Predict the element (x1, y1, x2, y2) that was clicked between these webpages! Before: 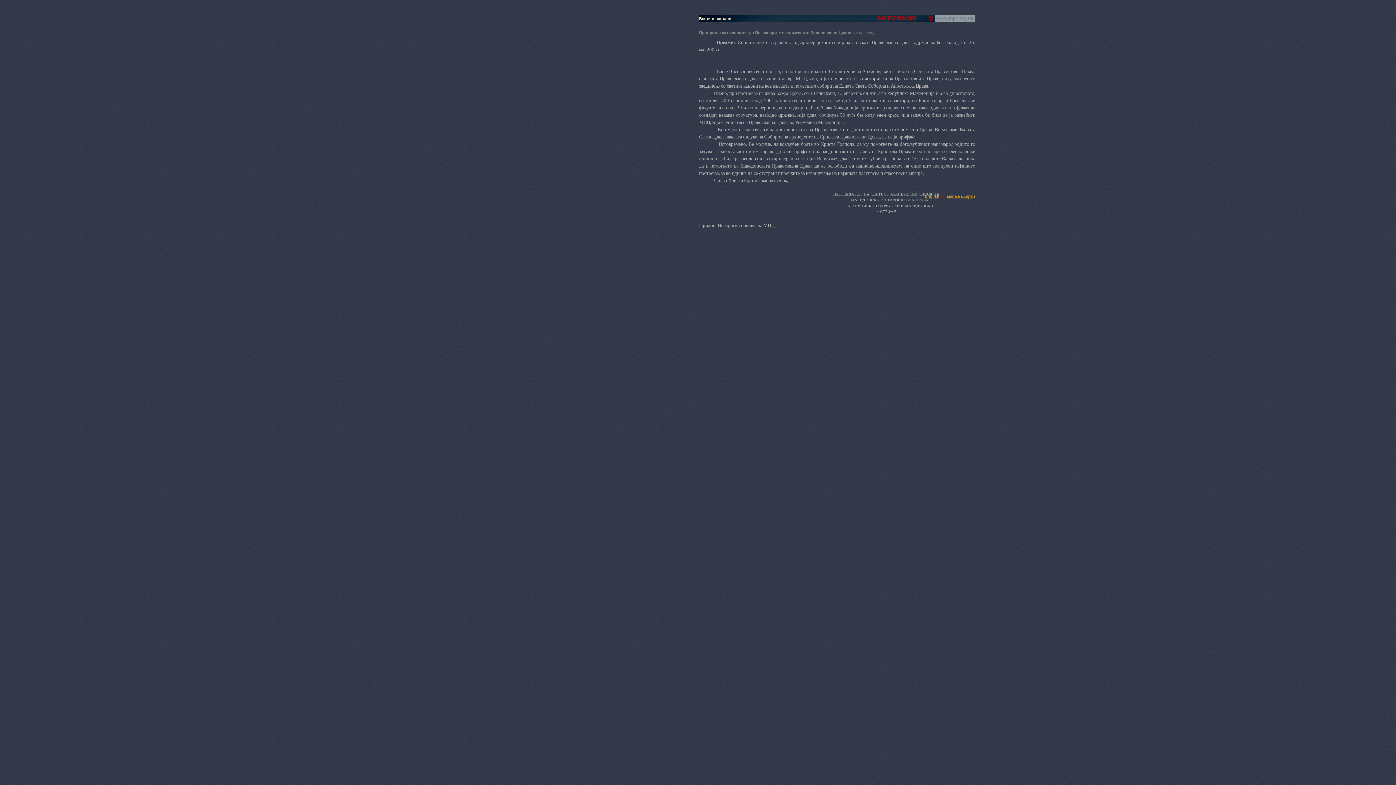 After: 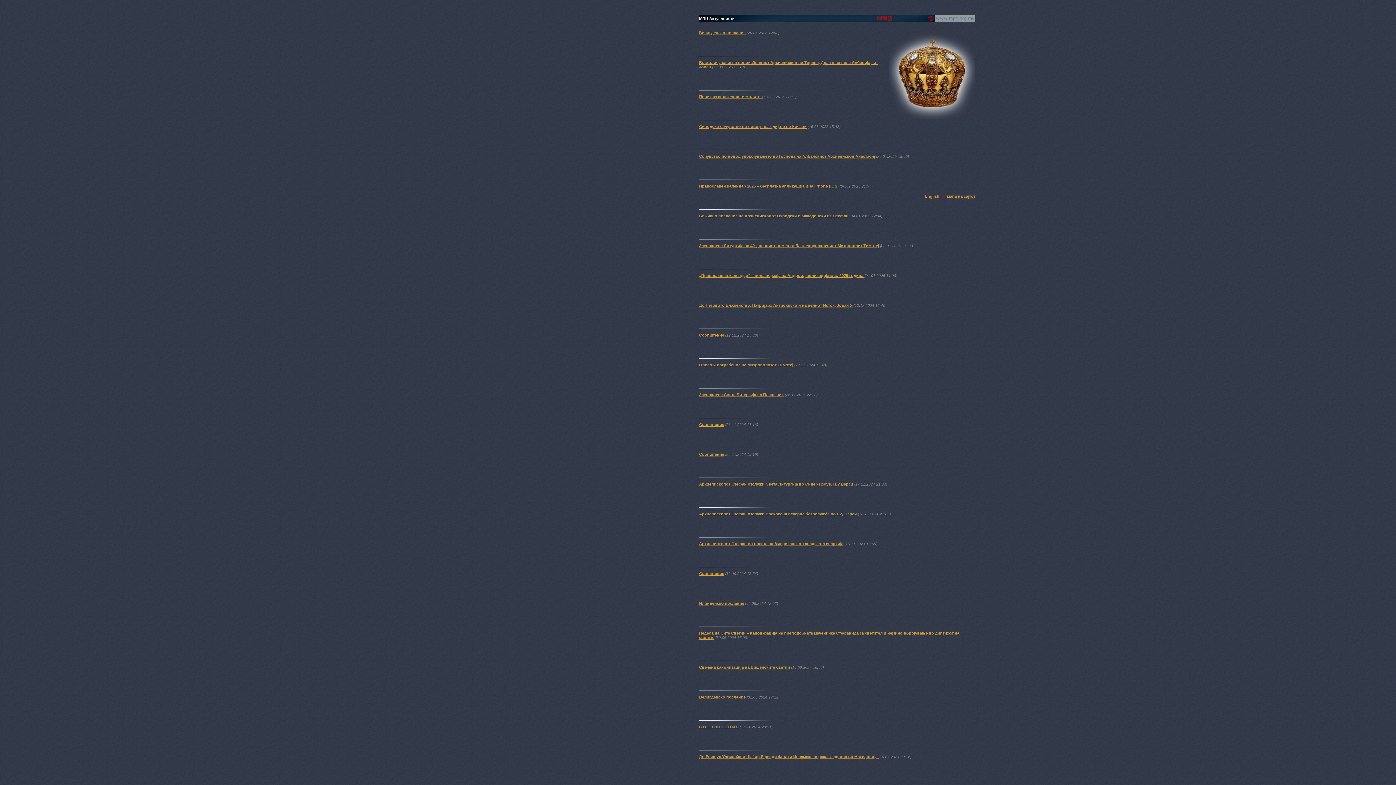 Action: bbox: (876, 18, 927, 22)